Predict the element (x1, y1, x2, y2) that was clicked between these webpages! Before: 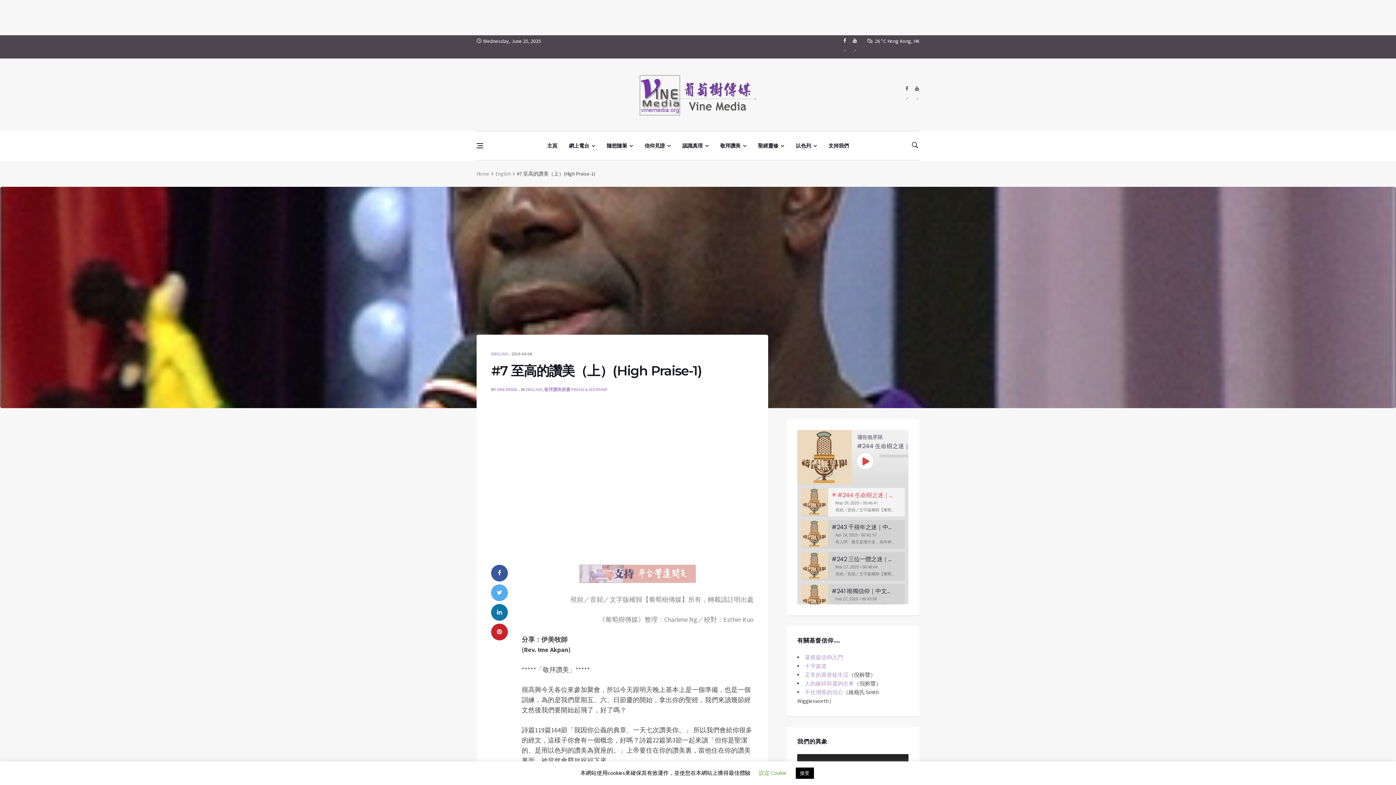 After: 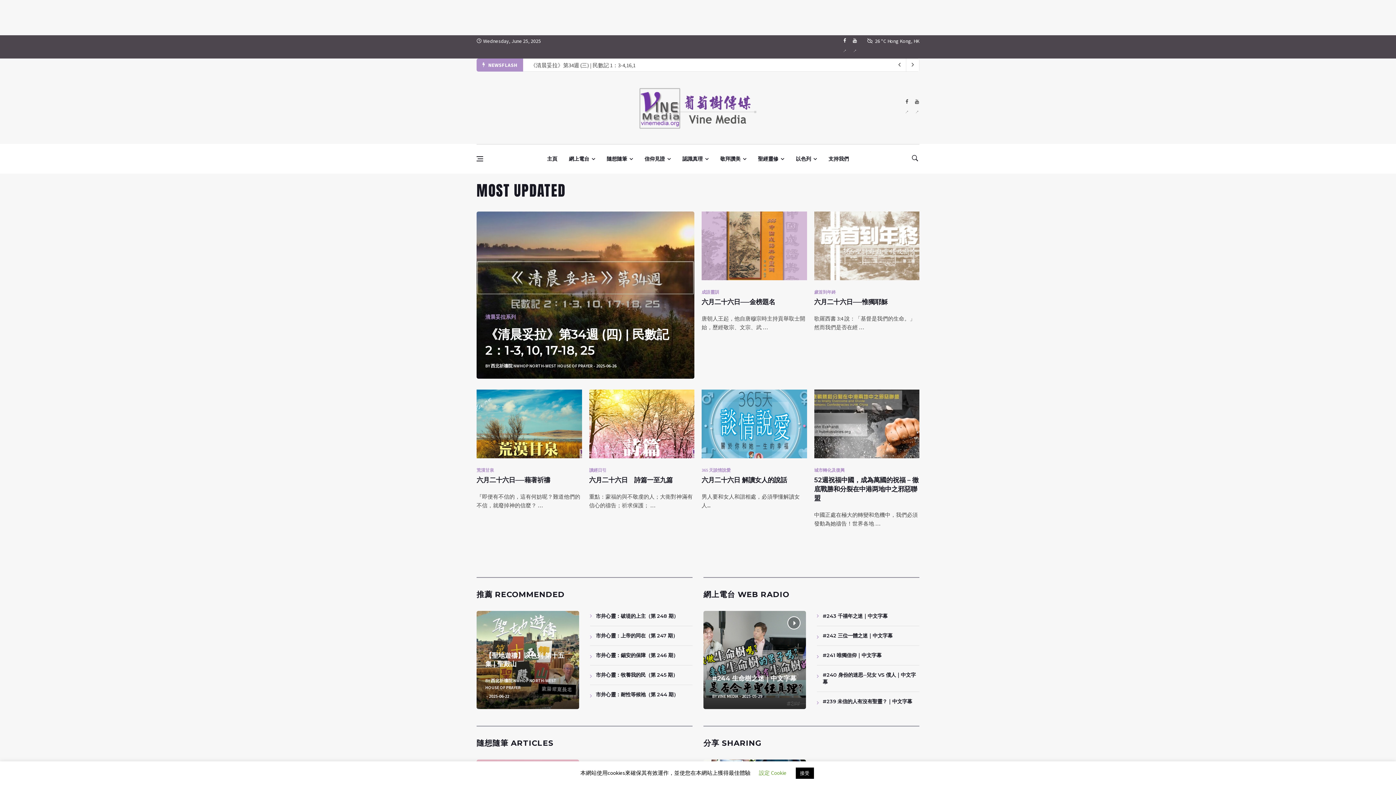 Action: label: Home bbox: (476, 170, 489, 177)